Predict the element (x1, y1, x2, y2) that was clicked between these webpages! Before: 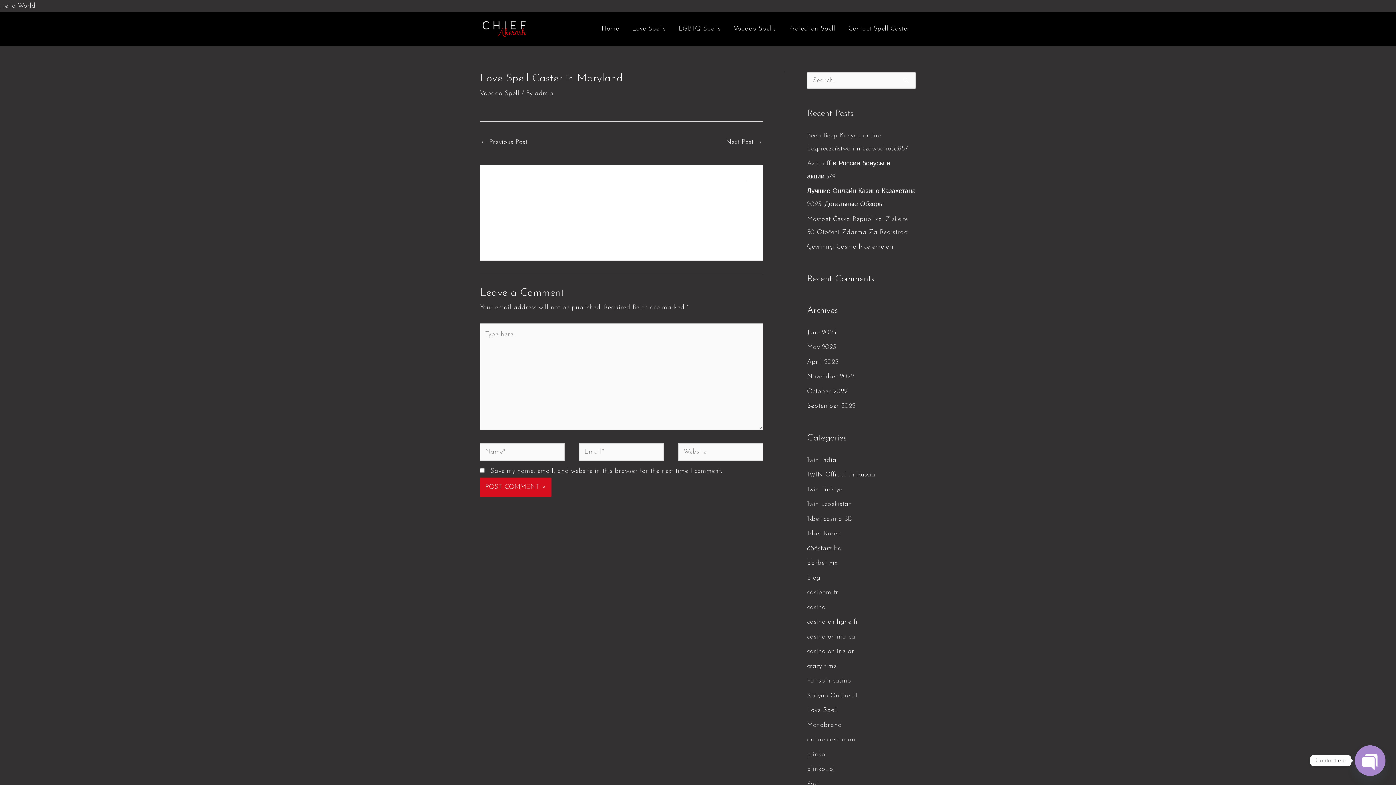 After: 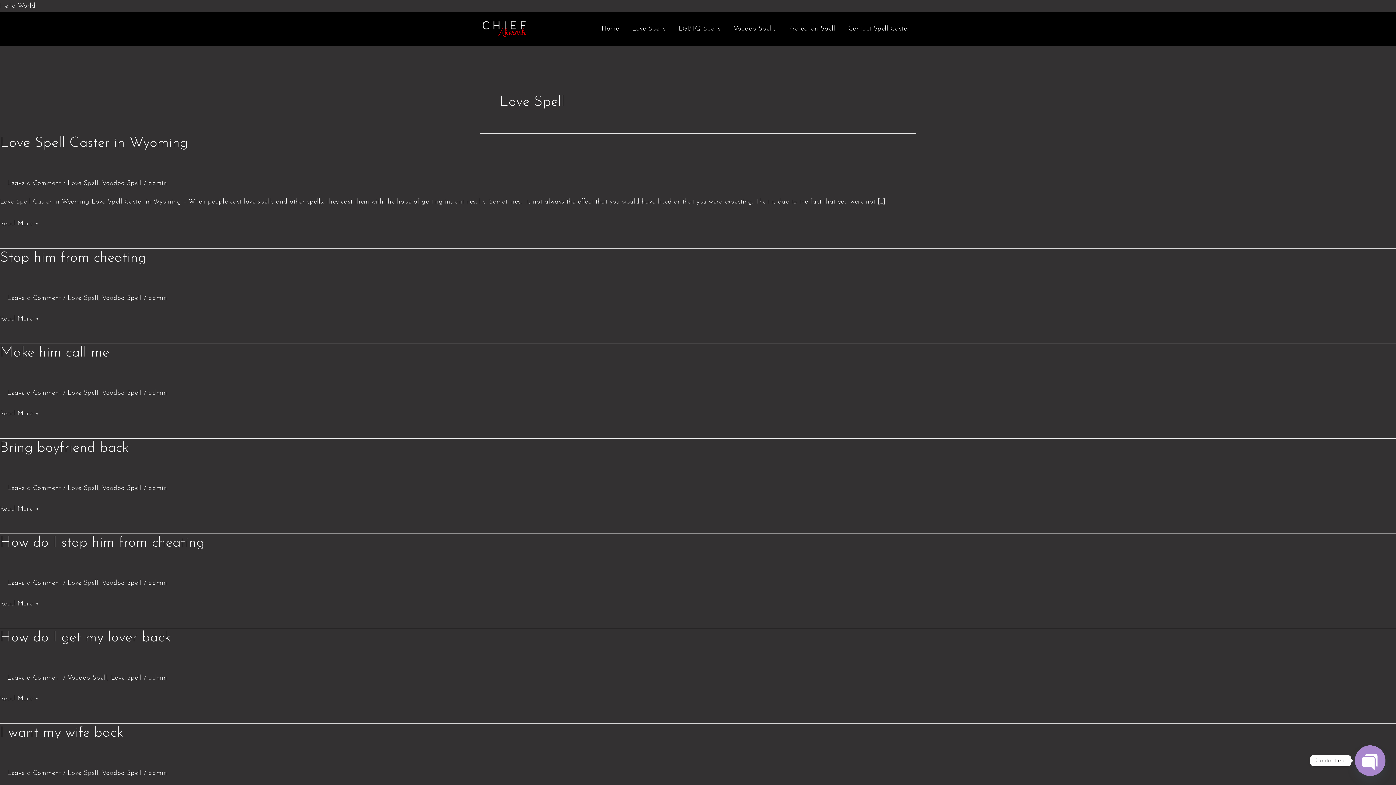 Action: bbox: (807, 707, 838, 714) label: Love Spell